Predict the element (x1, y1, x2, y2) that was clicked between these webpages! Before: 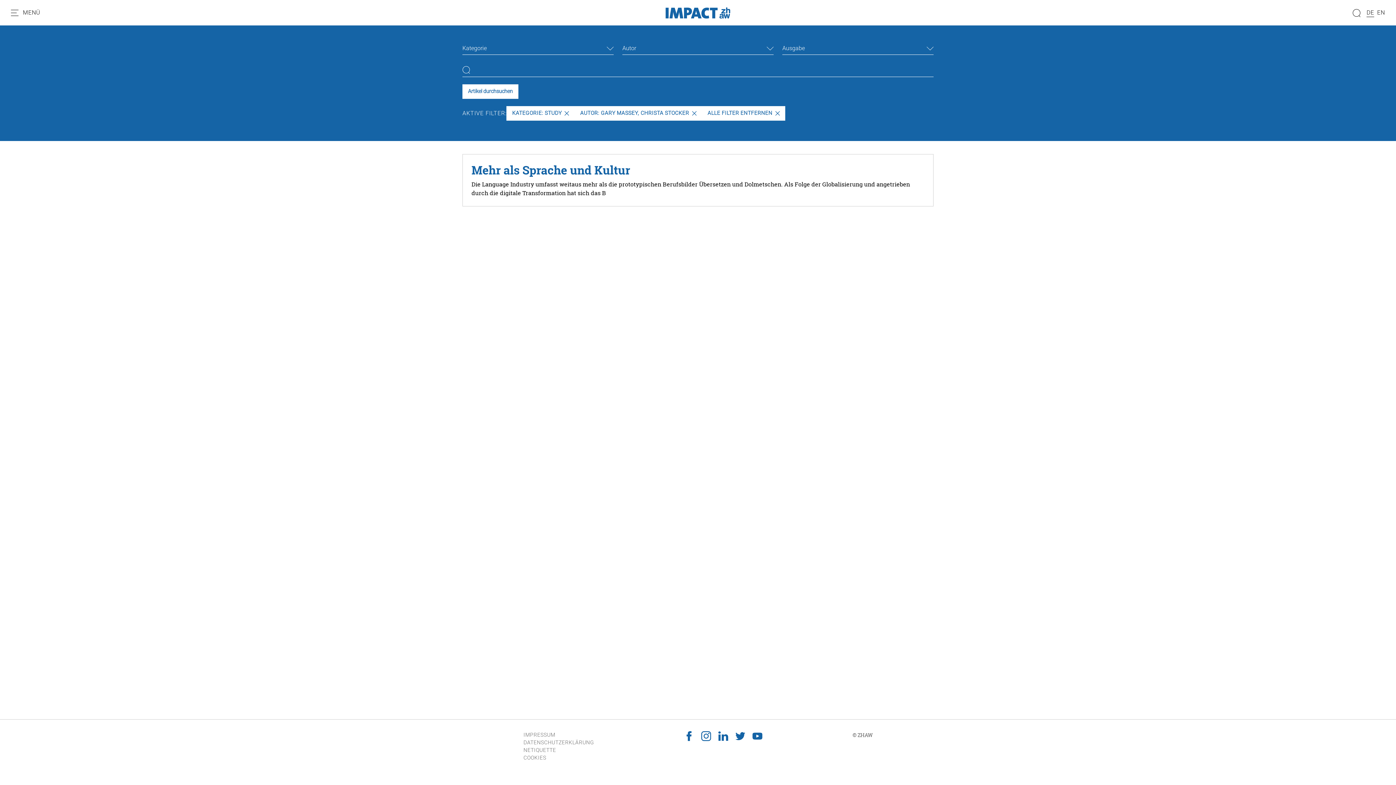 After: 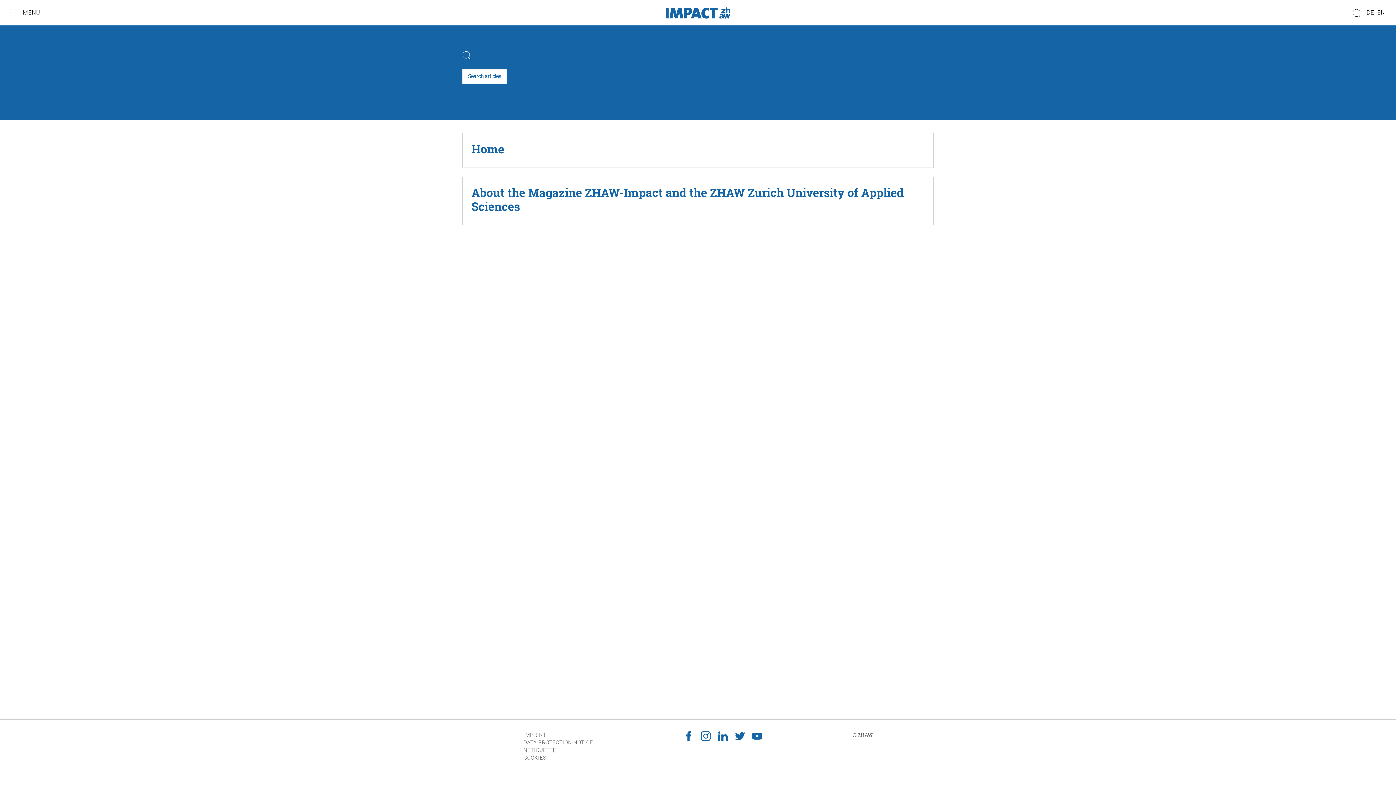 Action: label: EN bbox: (1377, 8, 1385, 17)